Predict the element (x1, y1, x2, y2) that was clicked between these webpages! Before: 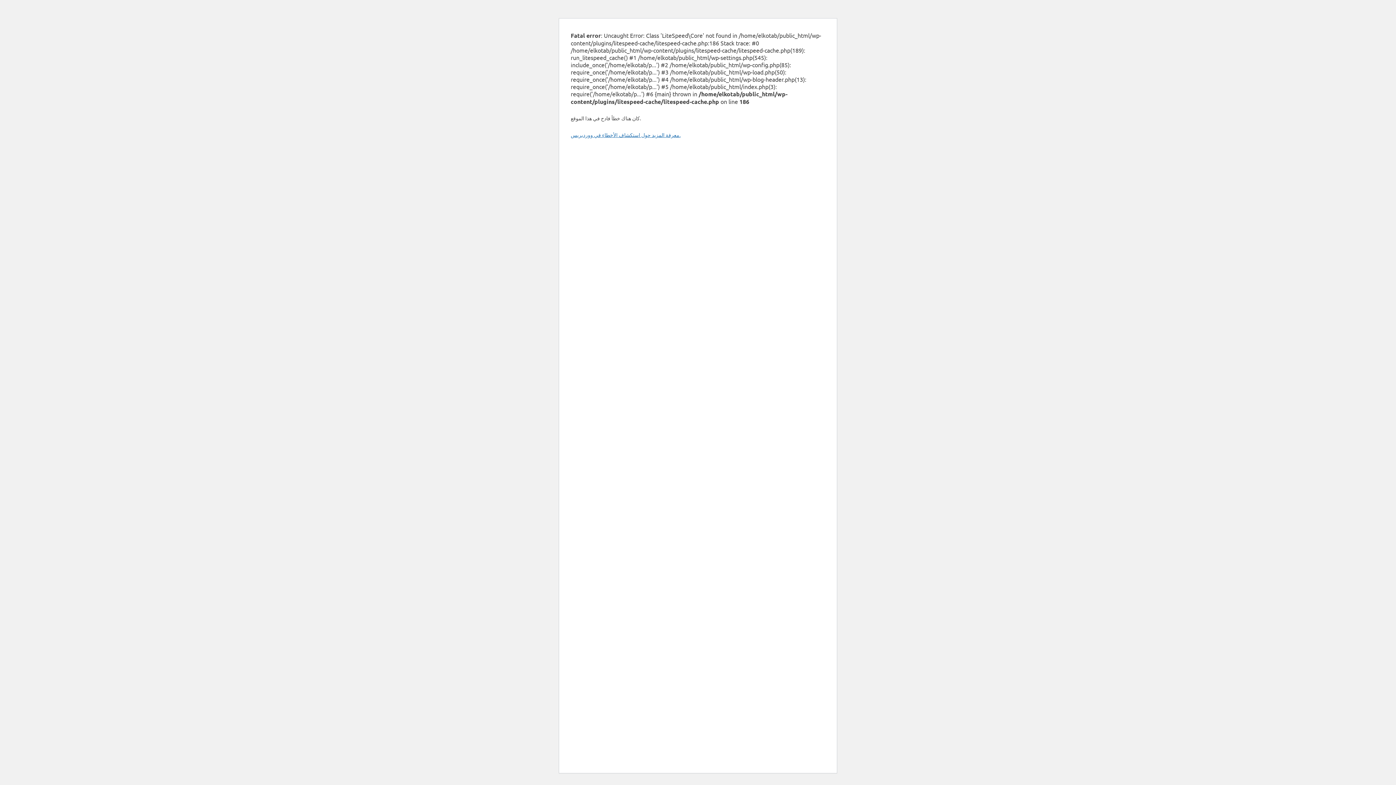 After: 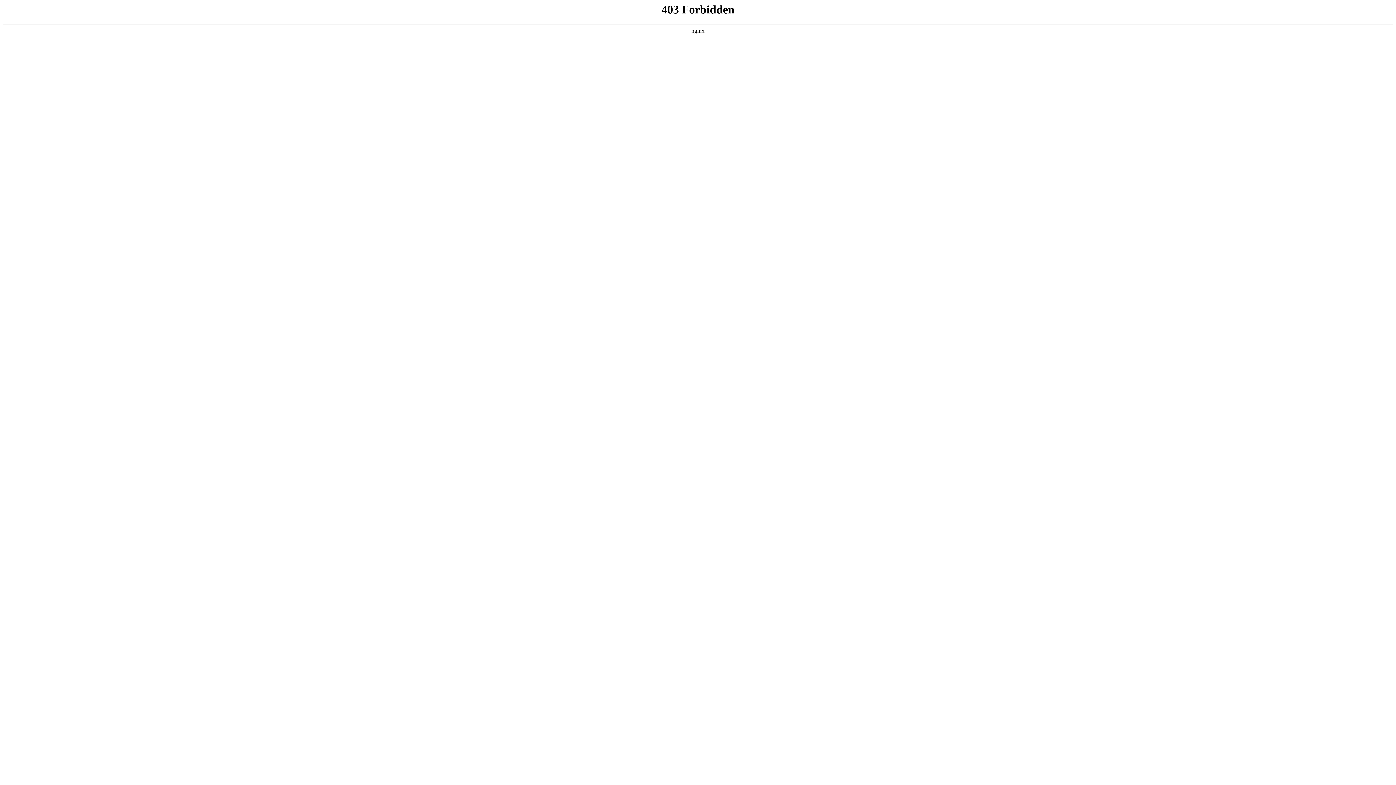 Action: bbox: (570, 131, 680, 138) label: معرفة المزيد حول استكشاف الأخطاء في ووردبريس.